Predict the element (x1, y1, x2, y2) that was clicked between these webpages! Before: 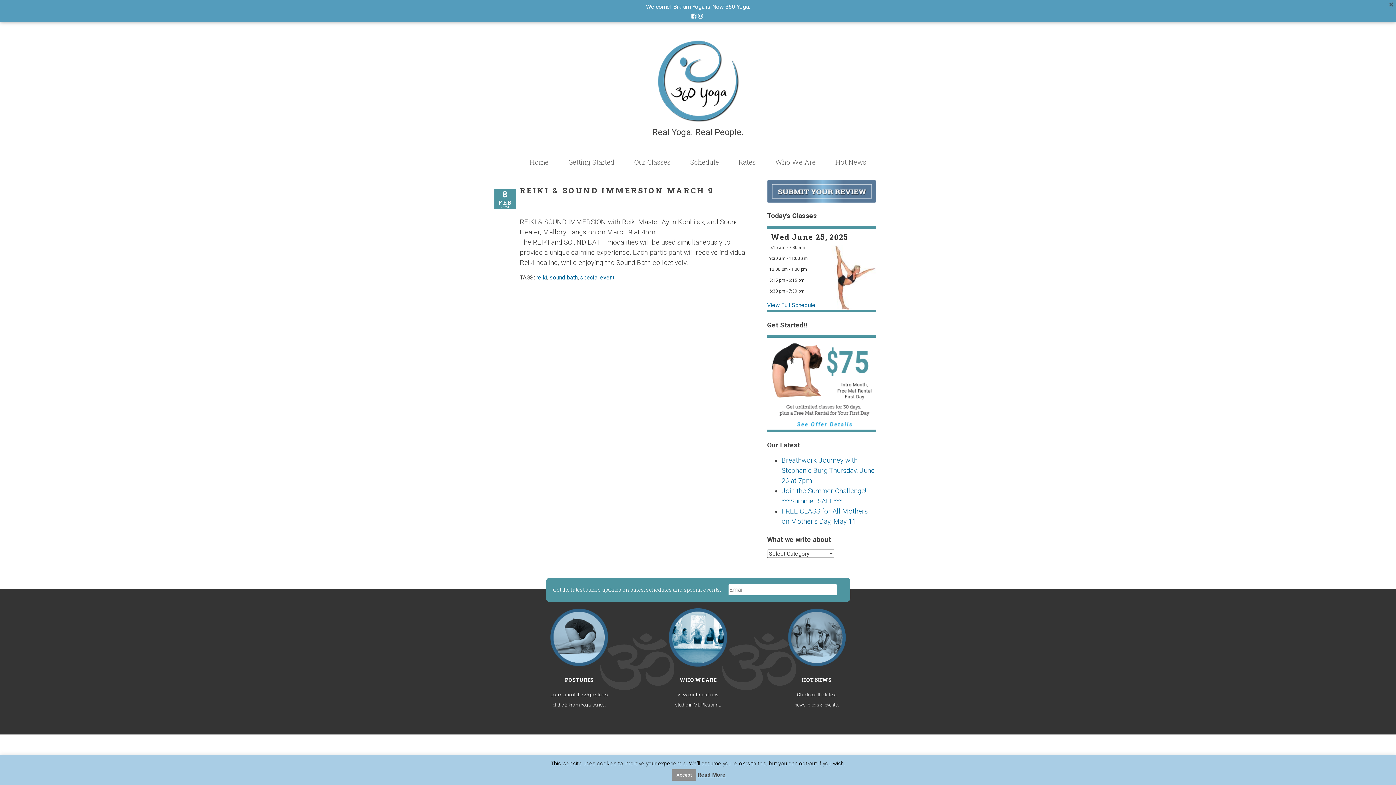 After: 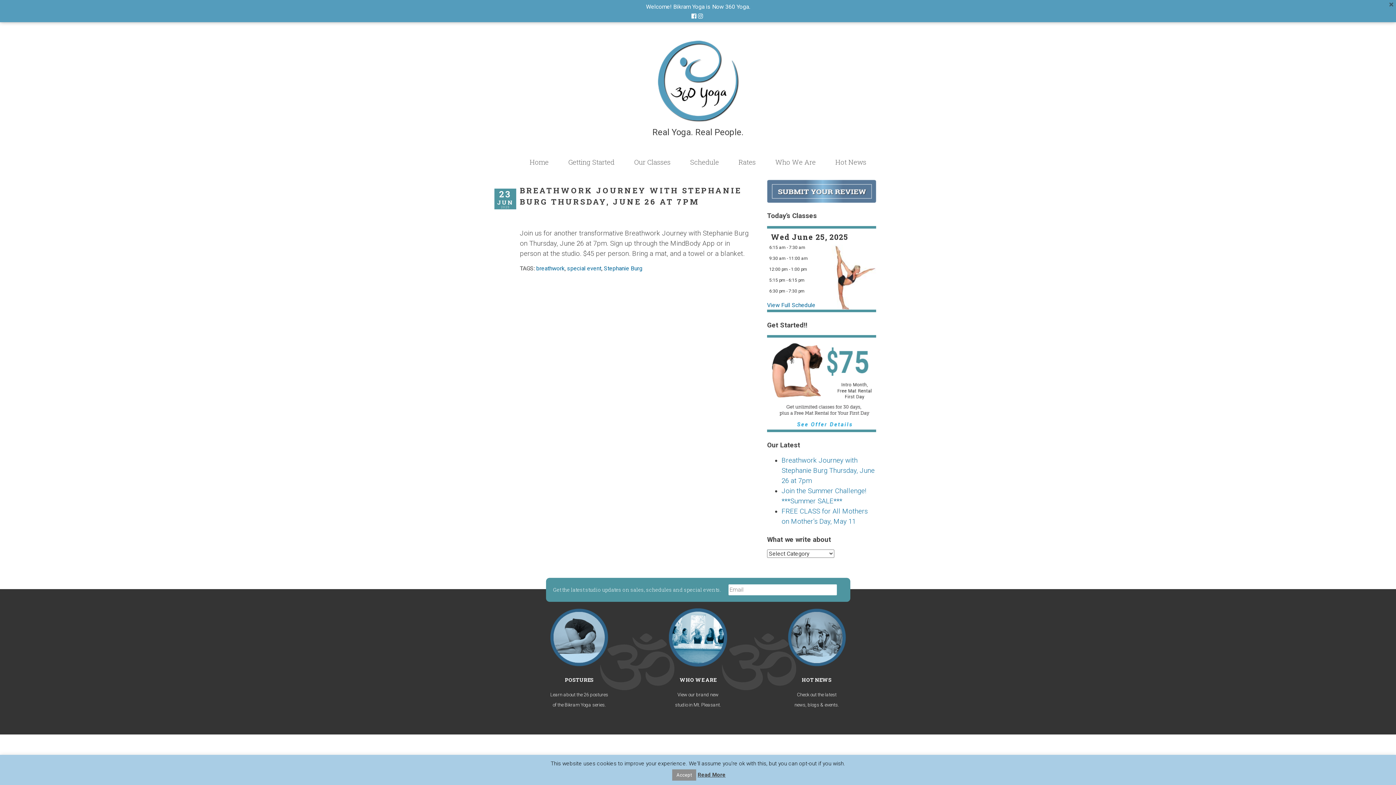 Action: label: Breathwork Journey with Stephanie Burg Thursday, June 26 at 7pm bbox: (781, 453, 874, 481)